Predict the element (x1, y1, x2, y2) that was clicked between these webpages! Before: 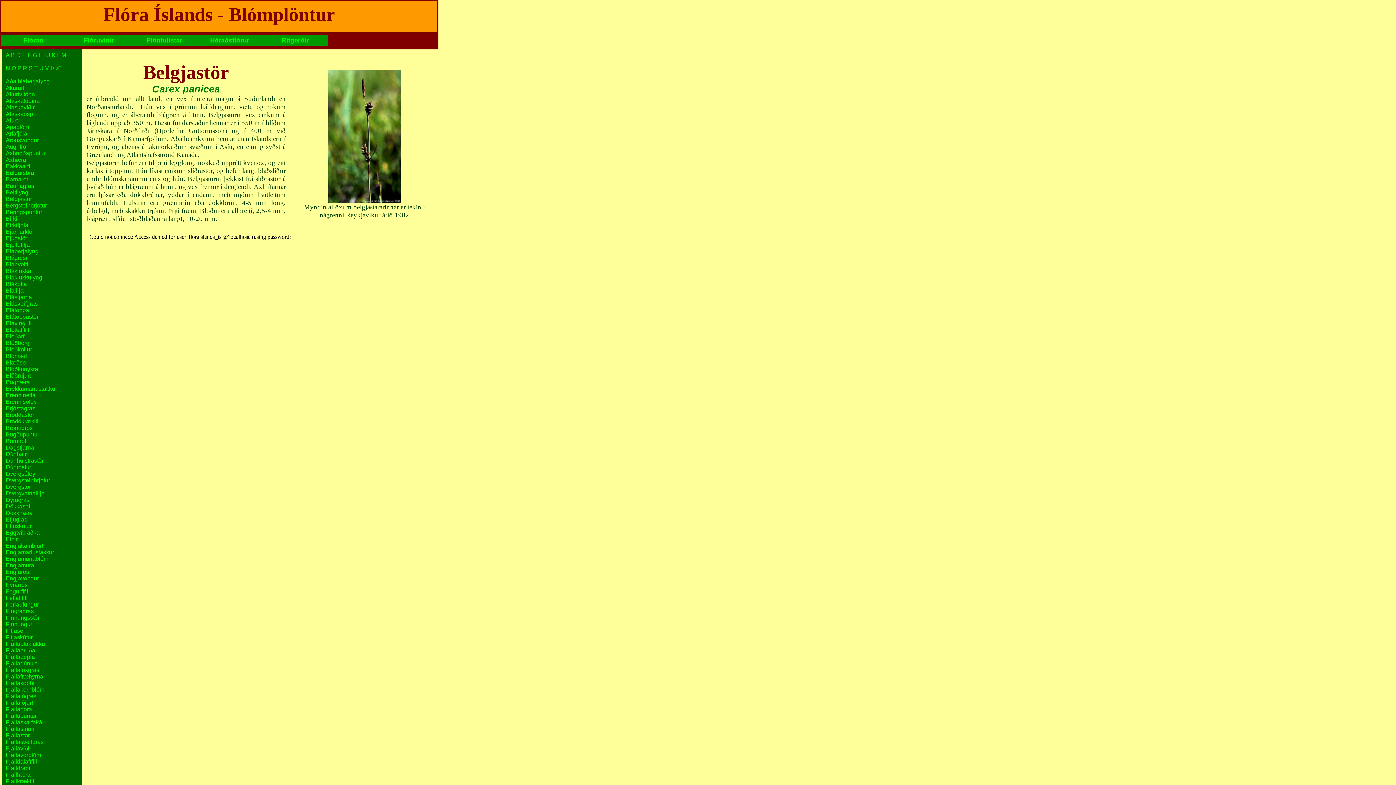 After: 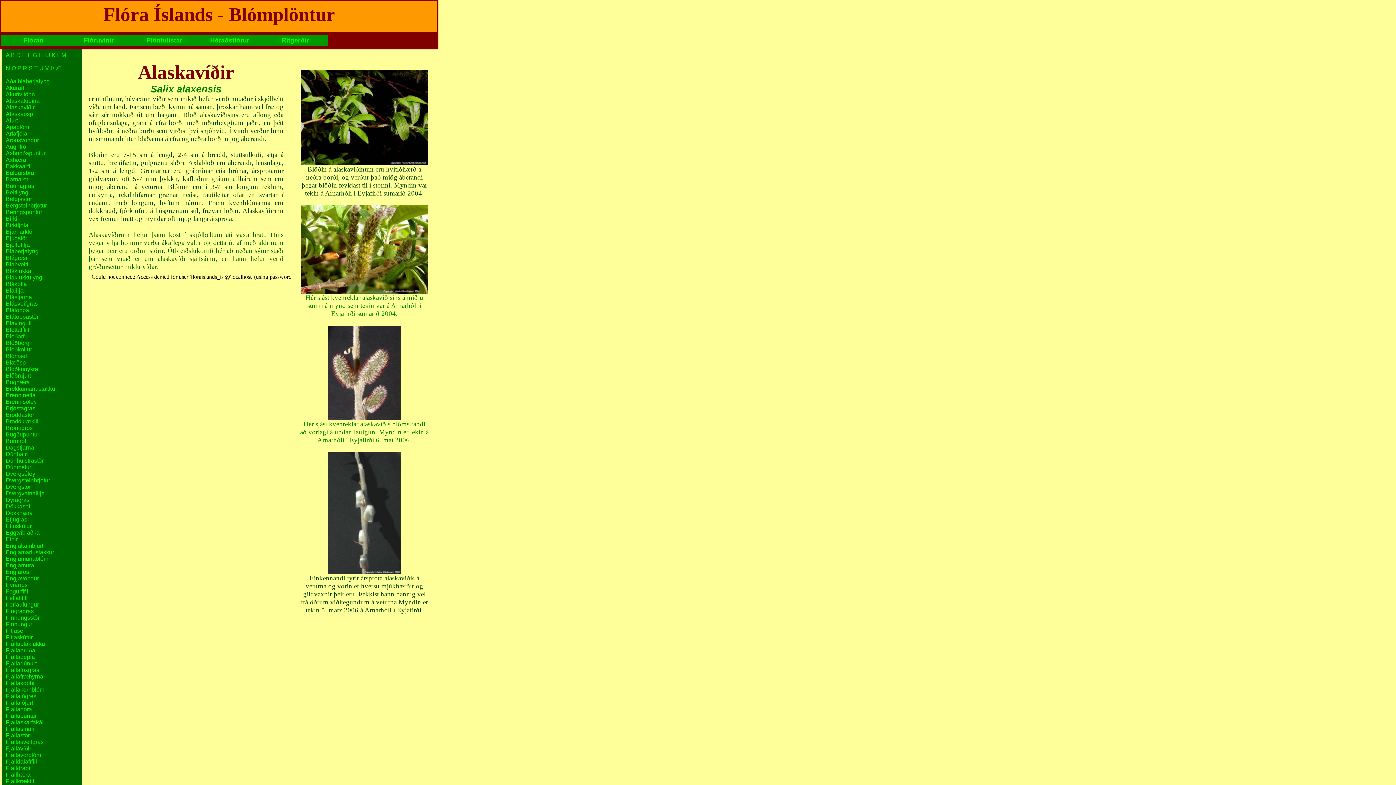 Action: label: Alaskavíðir bbox: (5, 104, 34, 110)